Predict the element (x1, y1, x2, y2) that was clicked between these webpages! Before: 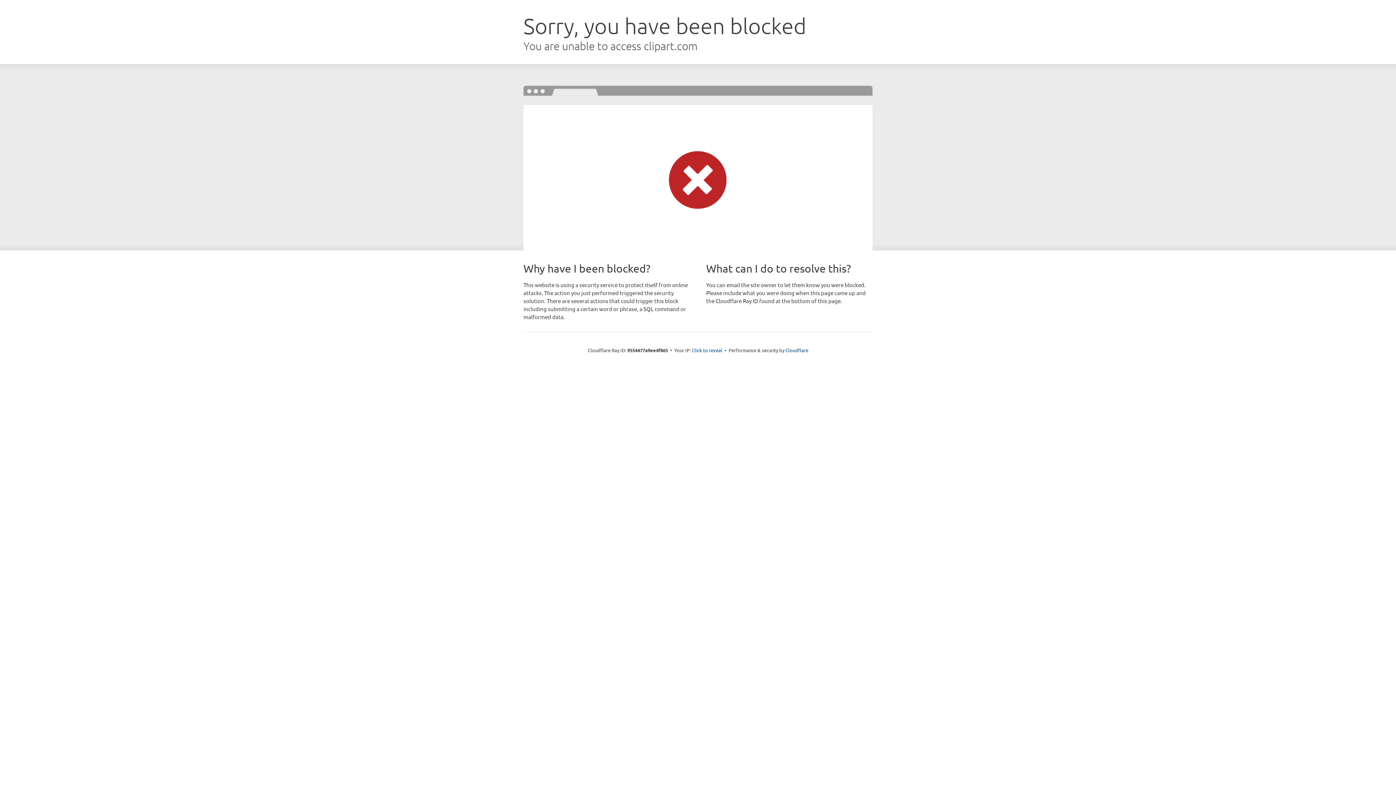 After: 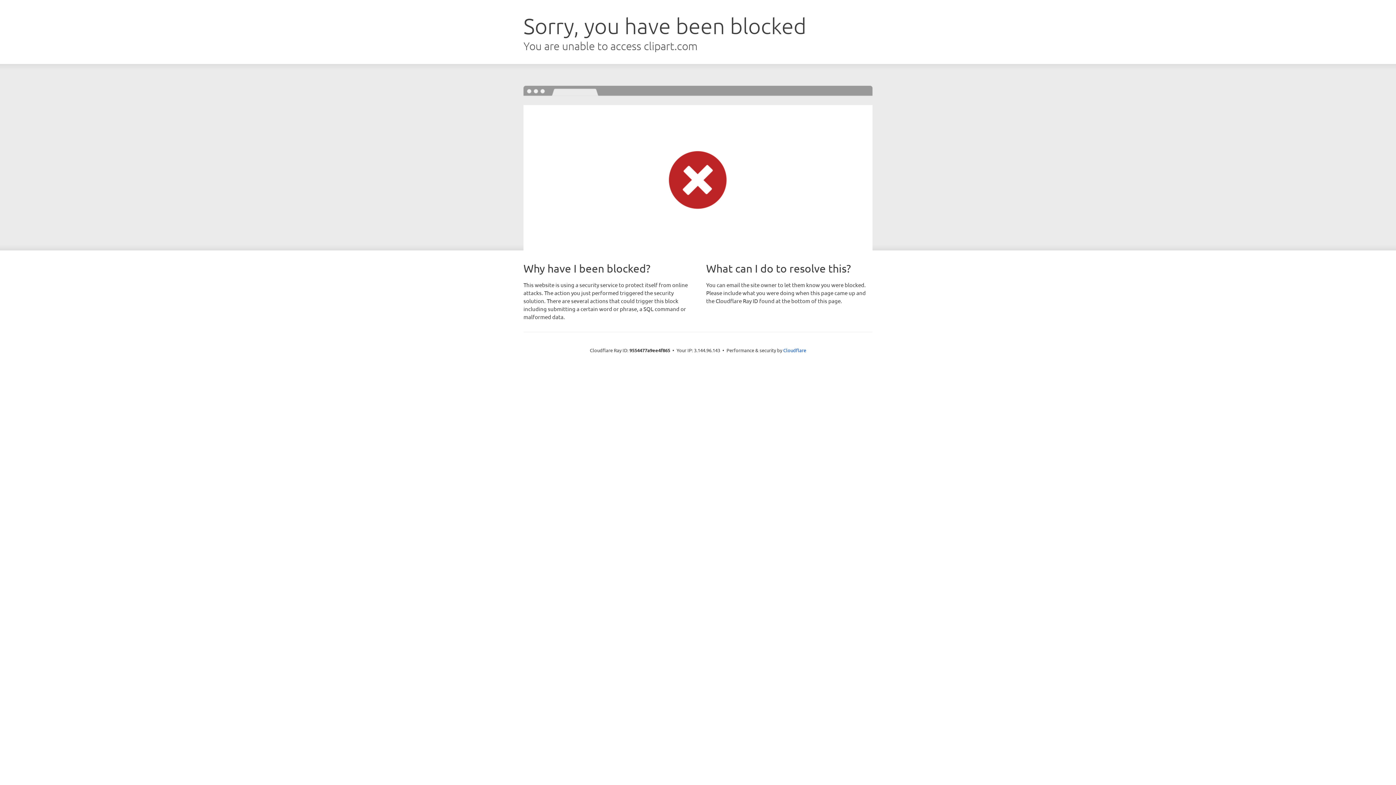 Action: label: Click to reveal bbox: (692, 346, 722, 353)